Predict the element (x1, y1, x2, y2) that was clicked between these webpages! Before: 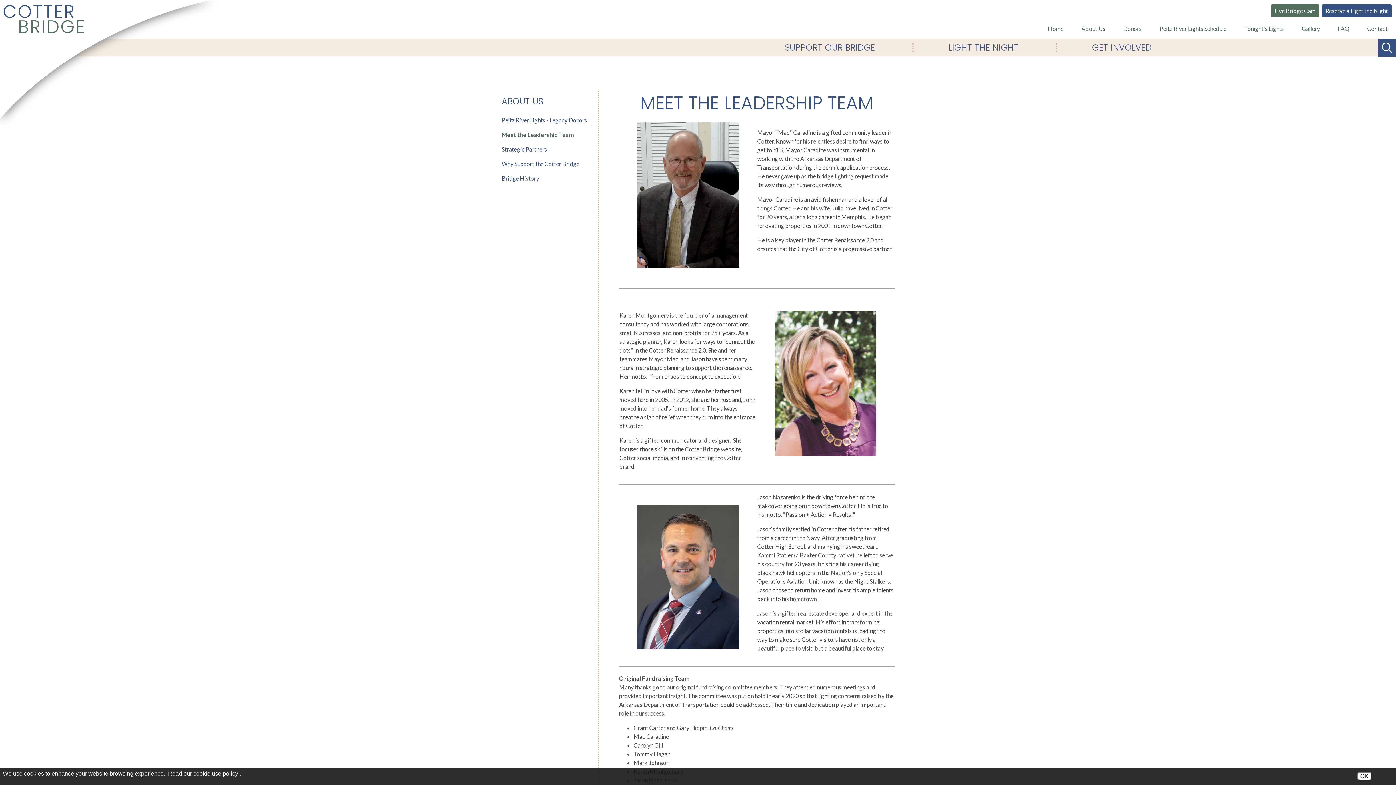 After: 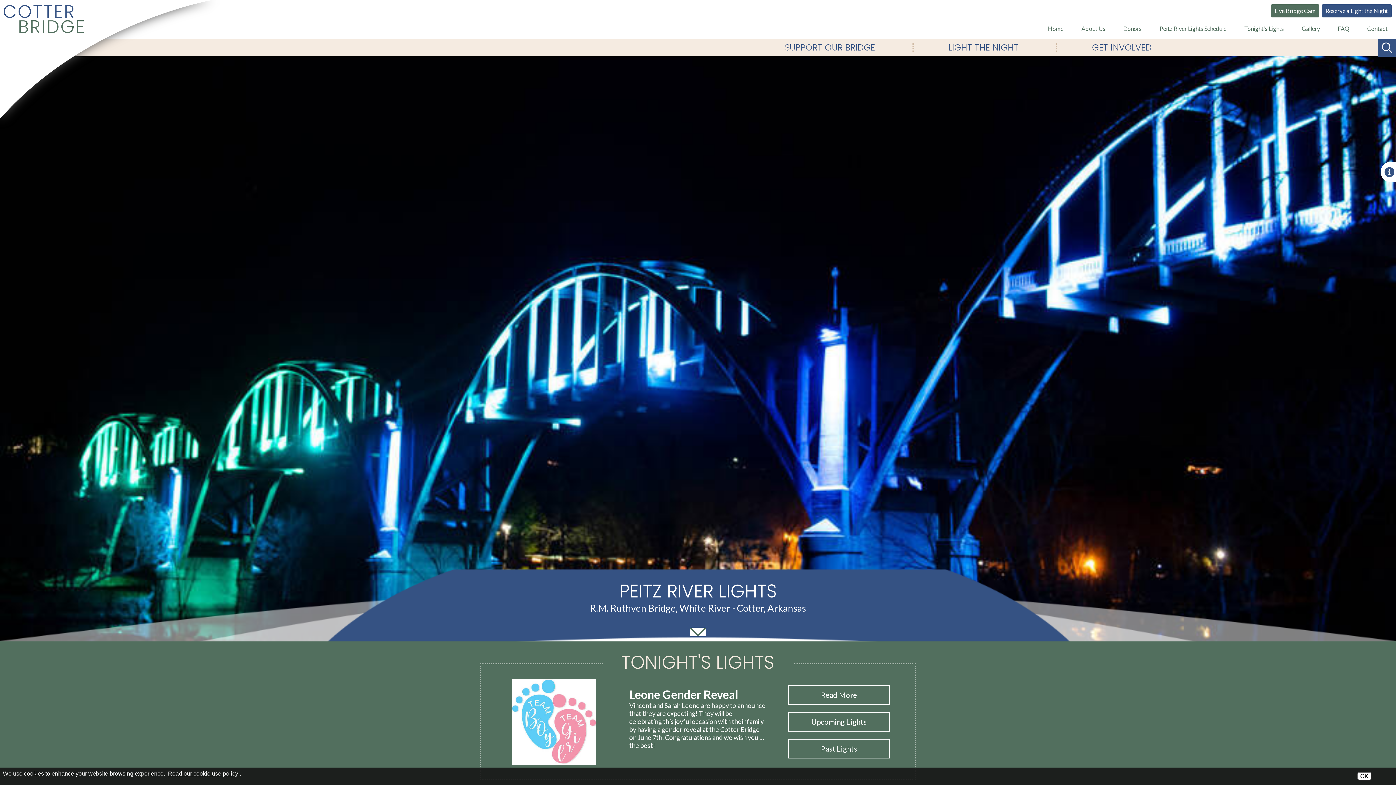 Action: label: Home bbox: (1039, 18, 1072, 38)